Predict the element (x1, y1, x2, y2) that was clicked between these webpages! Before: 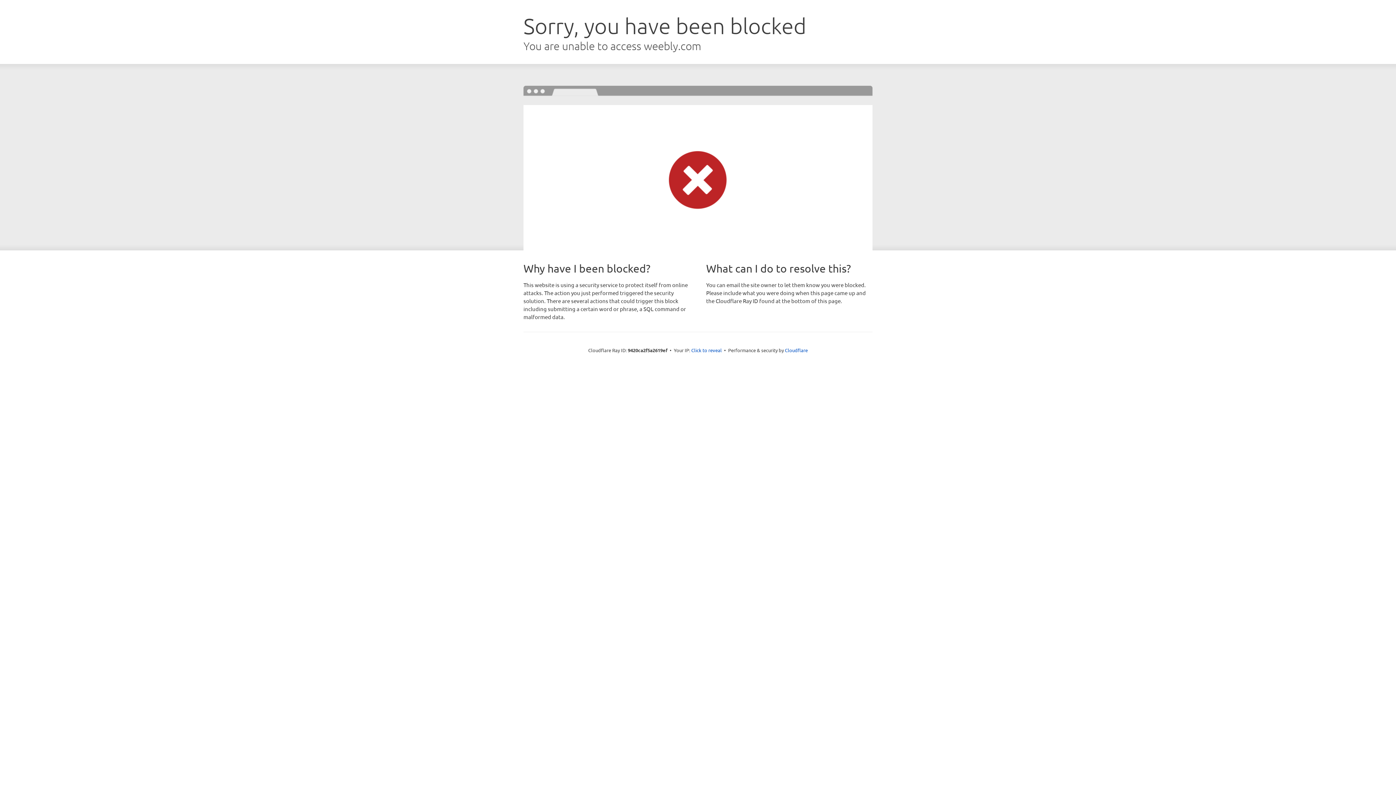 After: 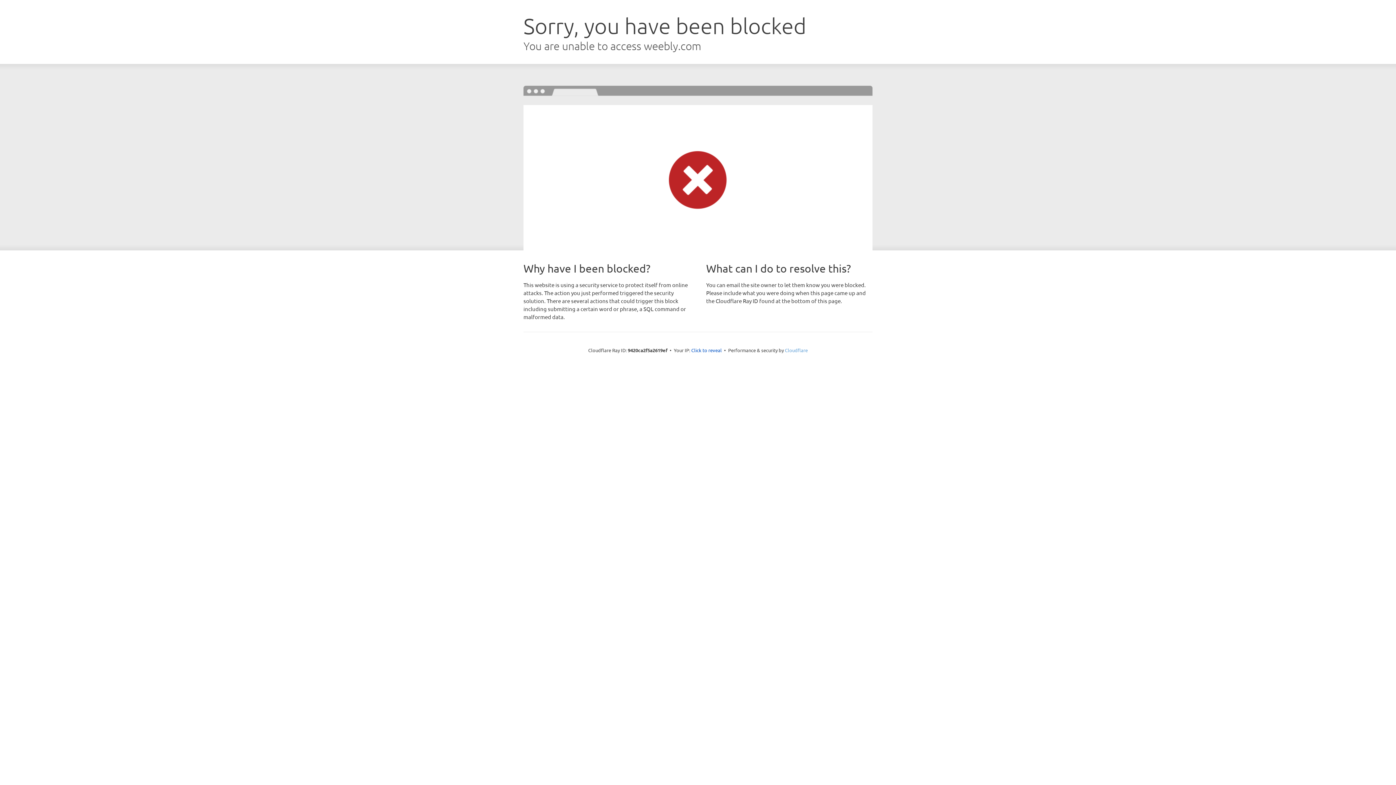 Action: label: Cloudflare bbox: (785, 347, 808, 353)